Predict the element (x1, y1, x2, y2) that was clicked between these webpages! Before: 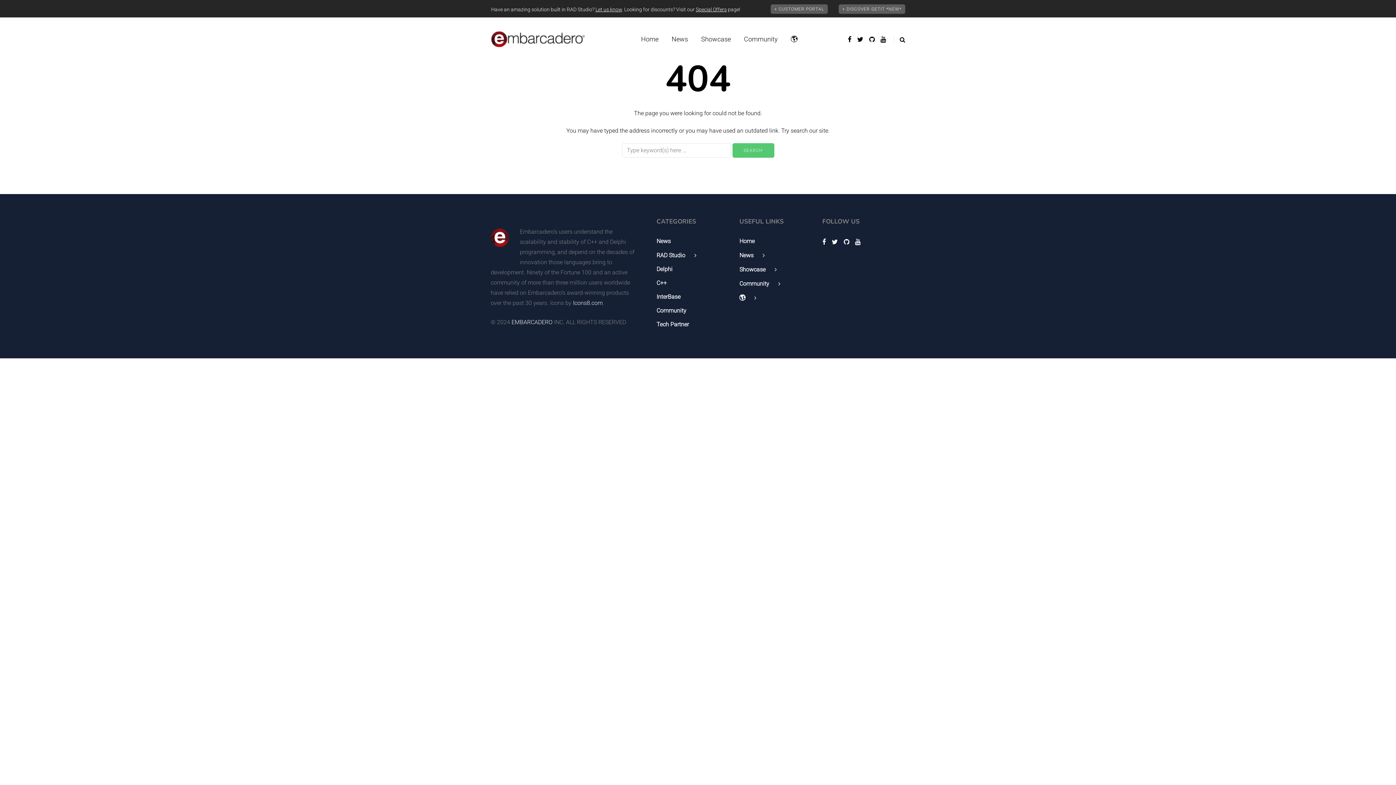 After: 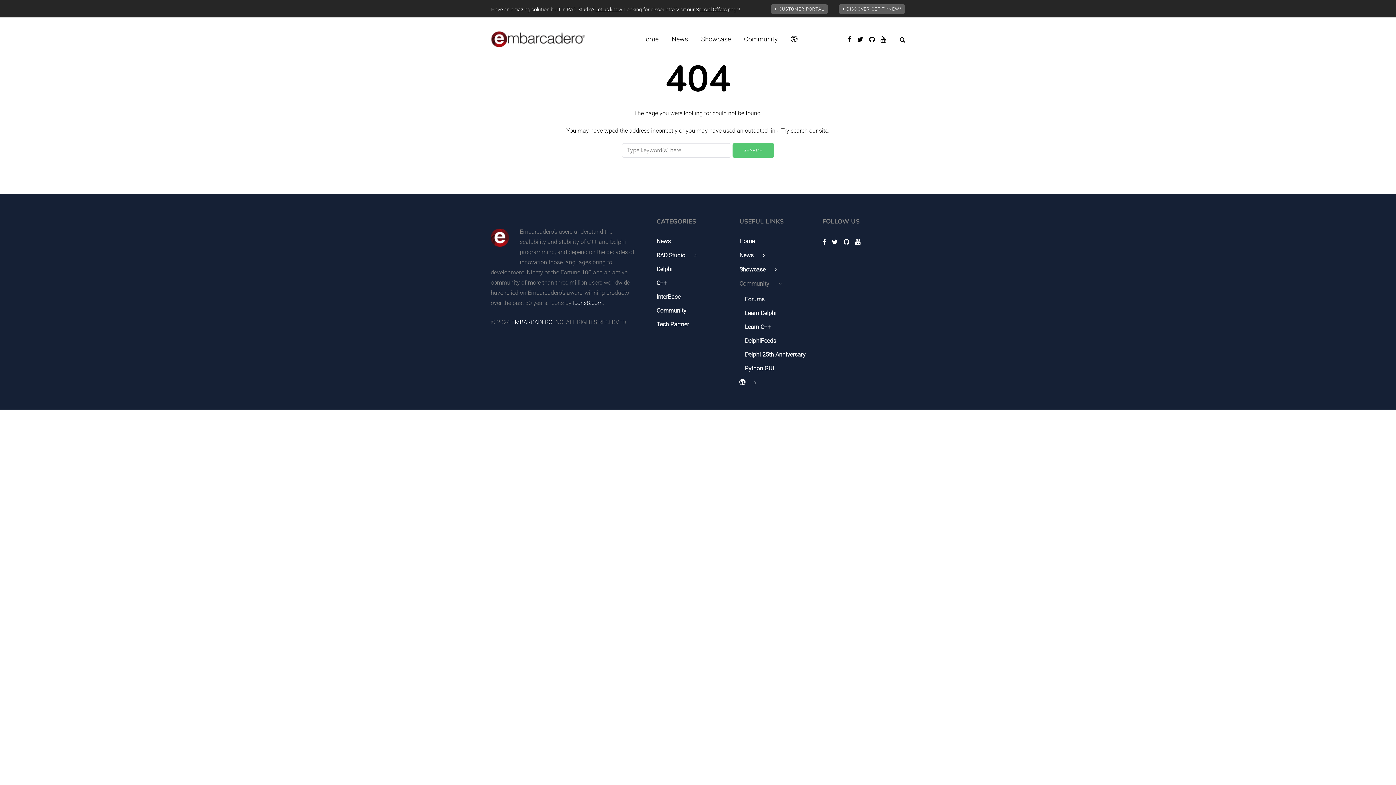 Action: label: Community bbox: (739, 278, 811, 289)